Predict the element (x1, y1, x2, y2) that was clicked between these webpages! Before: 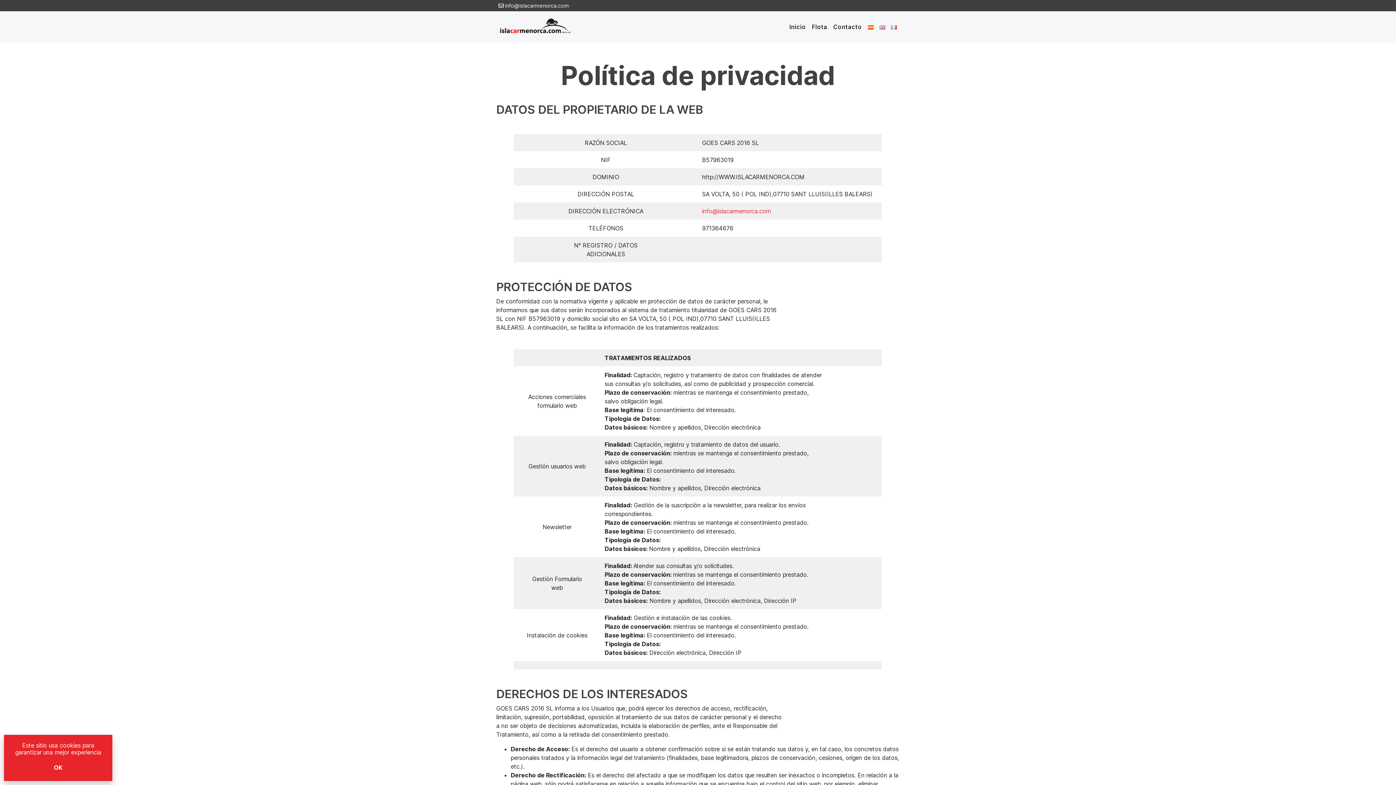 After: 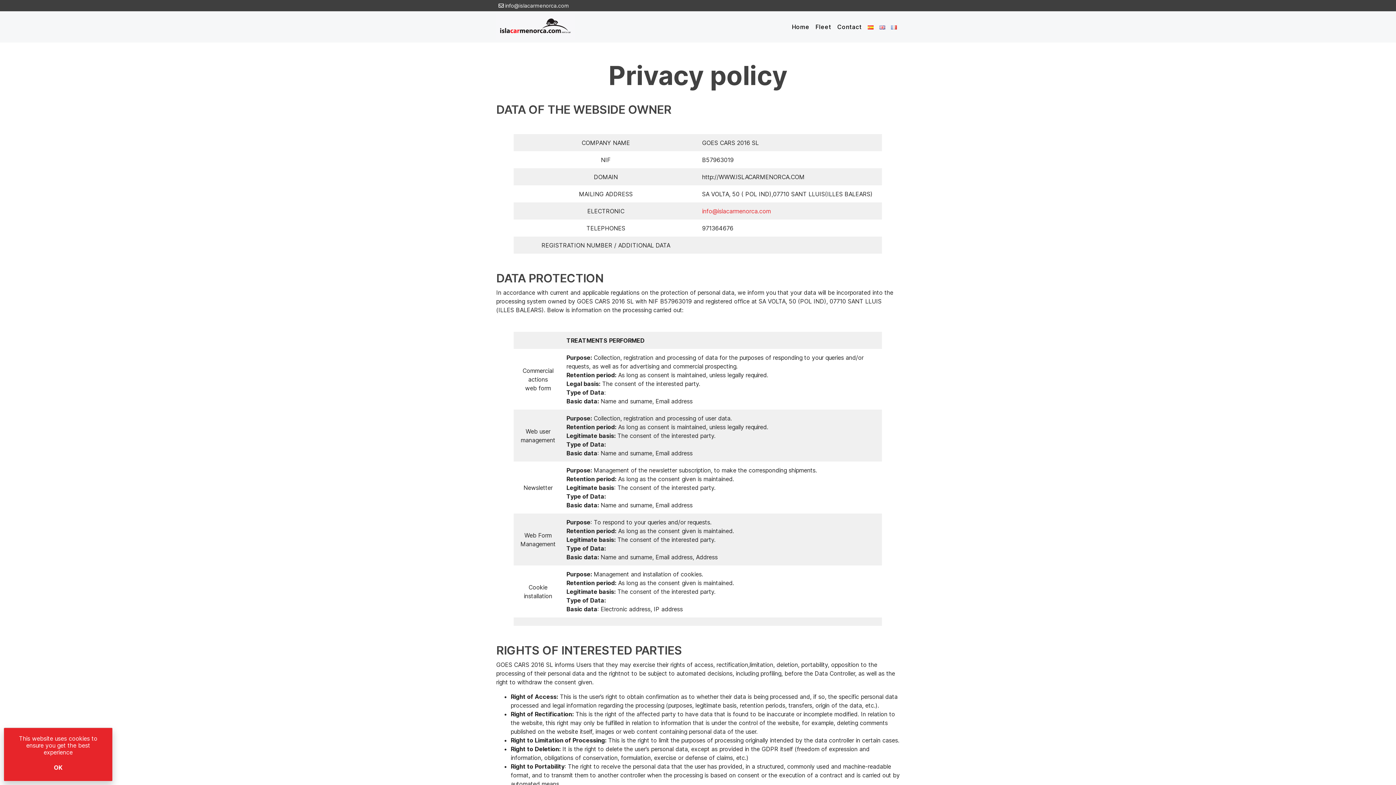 Action: bbox: (876, 19, 888, 34)